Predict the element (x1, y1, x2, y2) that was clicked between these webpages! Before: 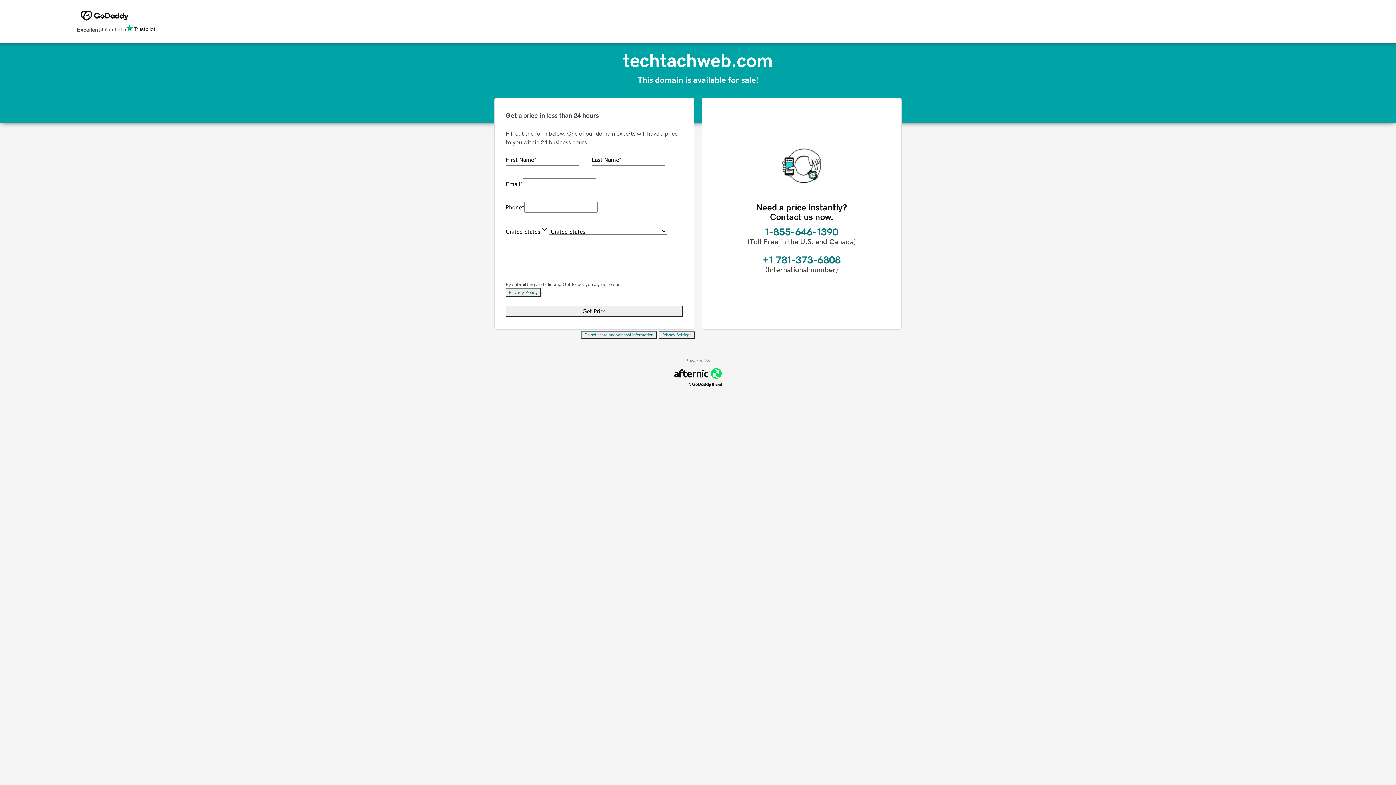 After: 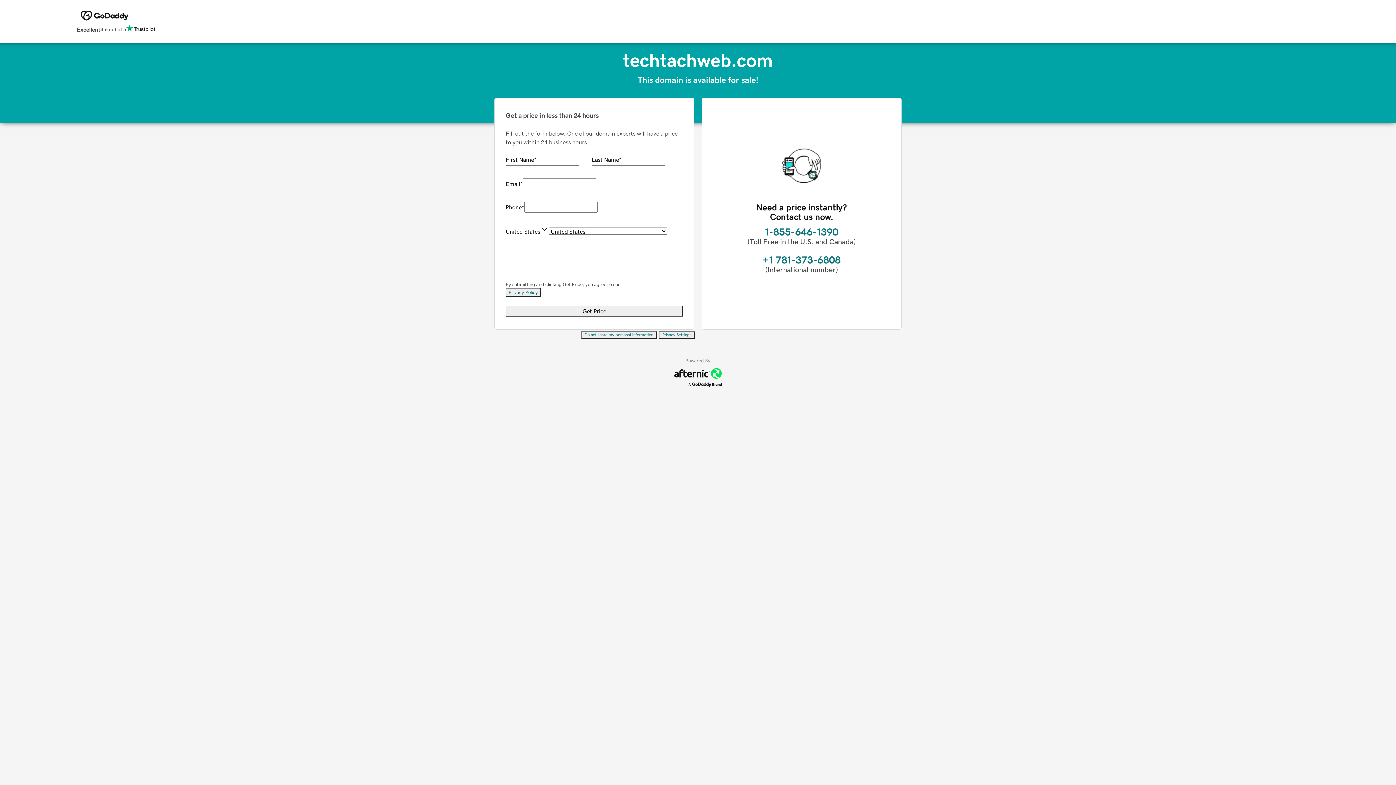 Action: label: Privacy Settings bbox: (658, 331, 695, 339)